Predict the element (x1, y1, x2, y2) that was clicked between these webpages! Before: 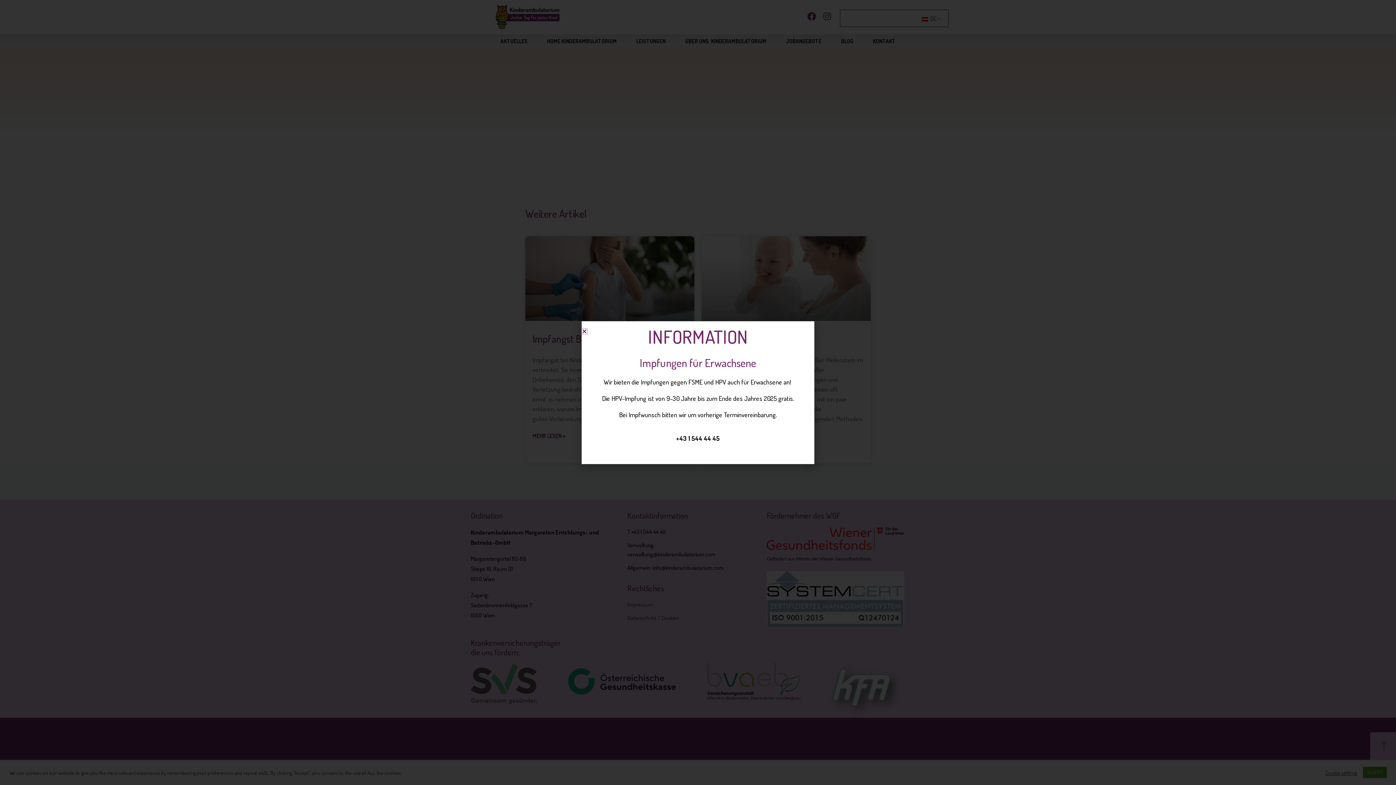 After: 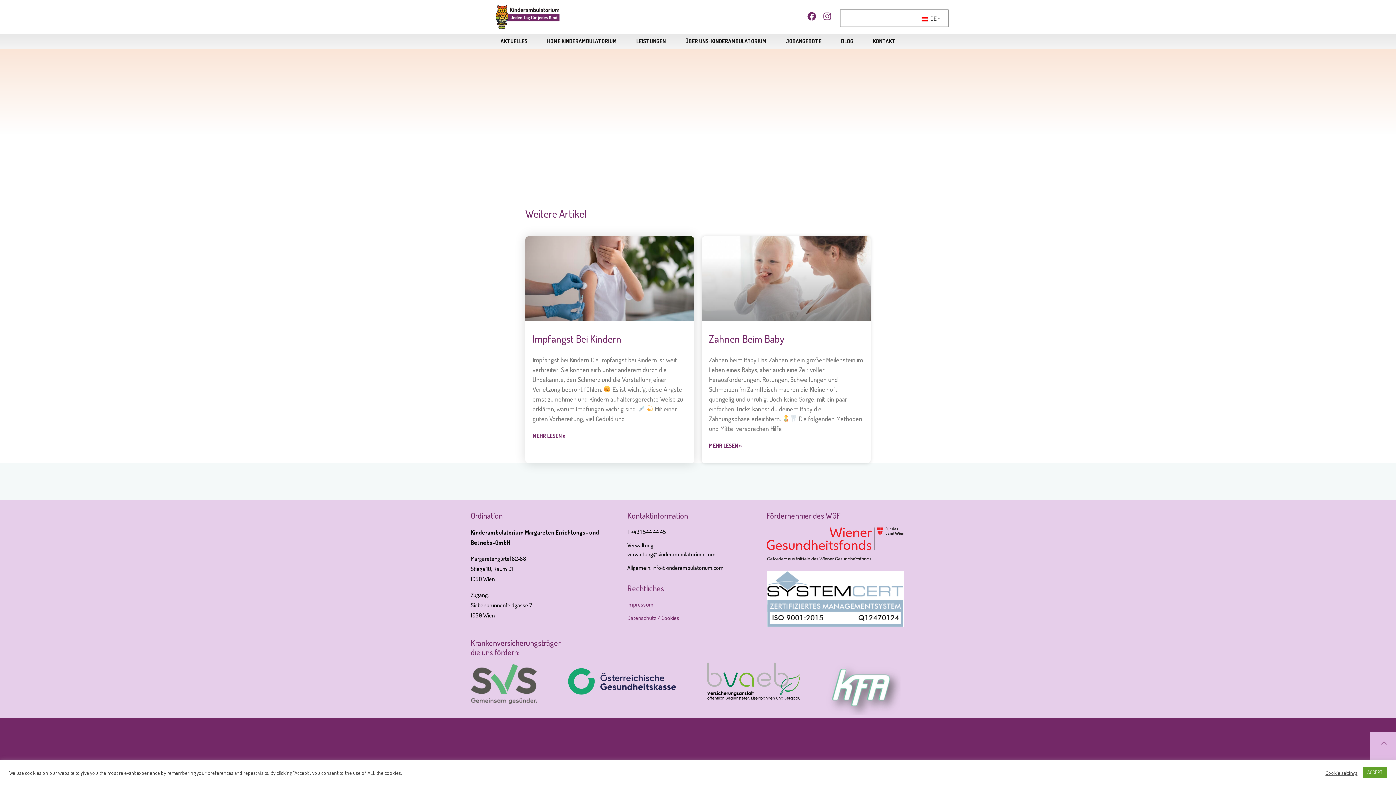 Action: bbox: (581, 328, 587, 334) label: Close